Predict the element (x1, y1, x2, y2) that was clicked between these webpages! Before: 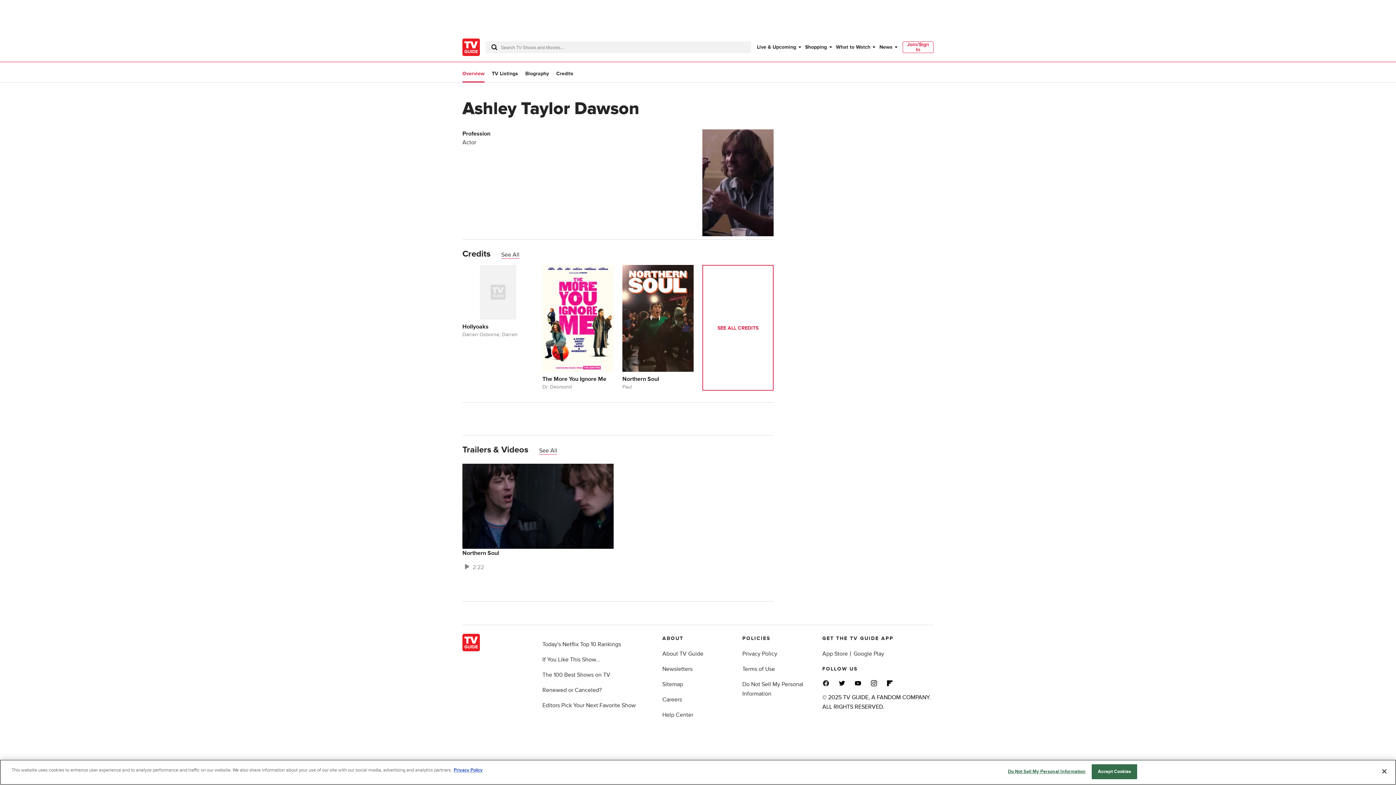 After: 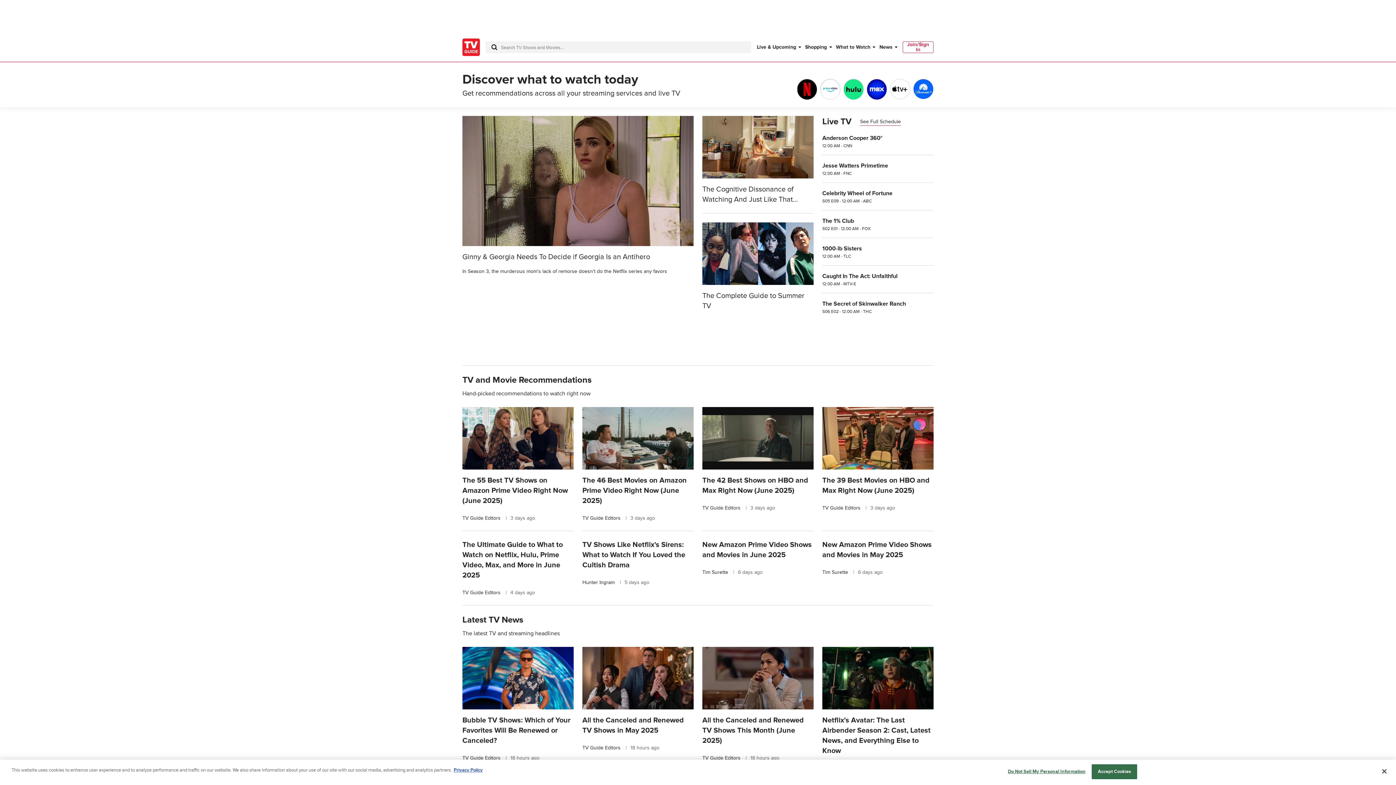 Action: bbox: (462, 38, 480, 56)